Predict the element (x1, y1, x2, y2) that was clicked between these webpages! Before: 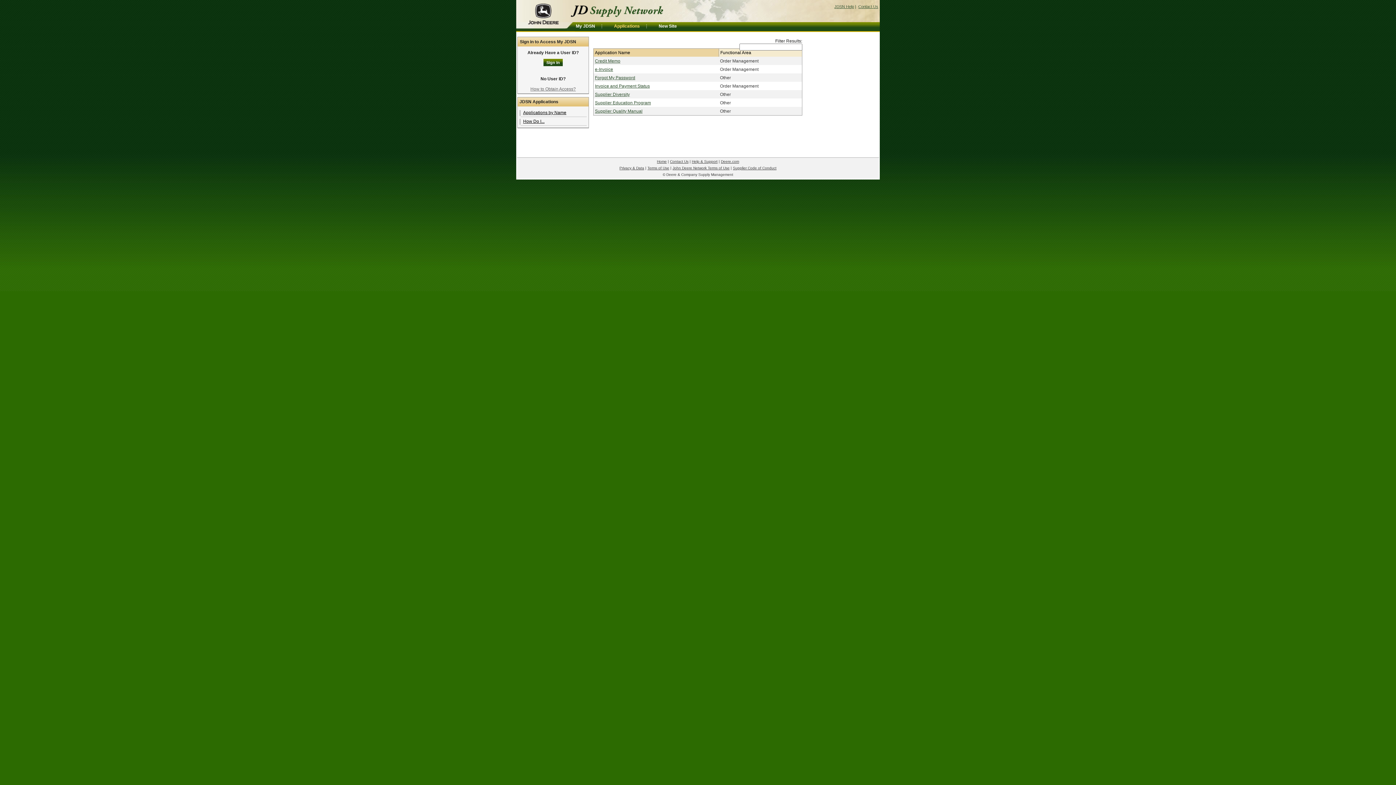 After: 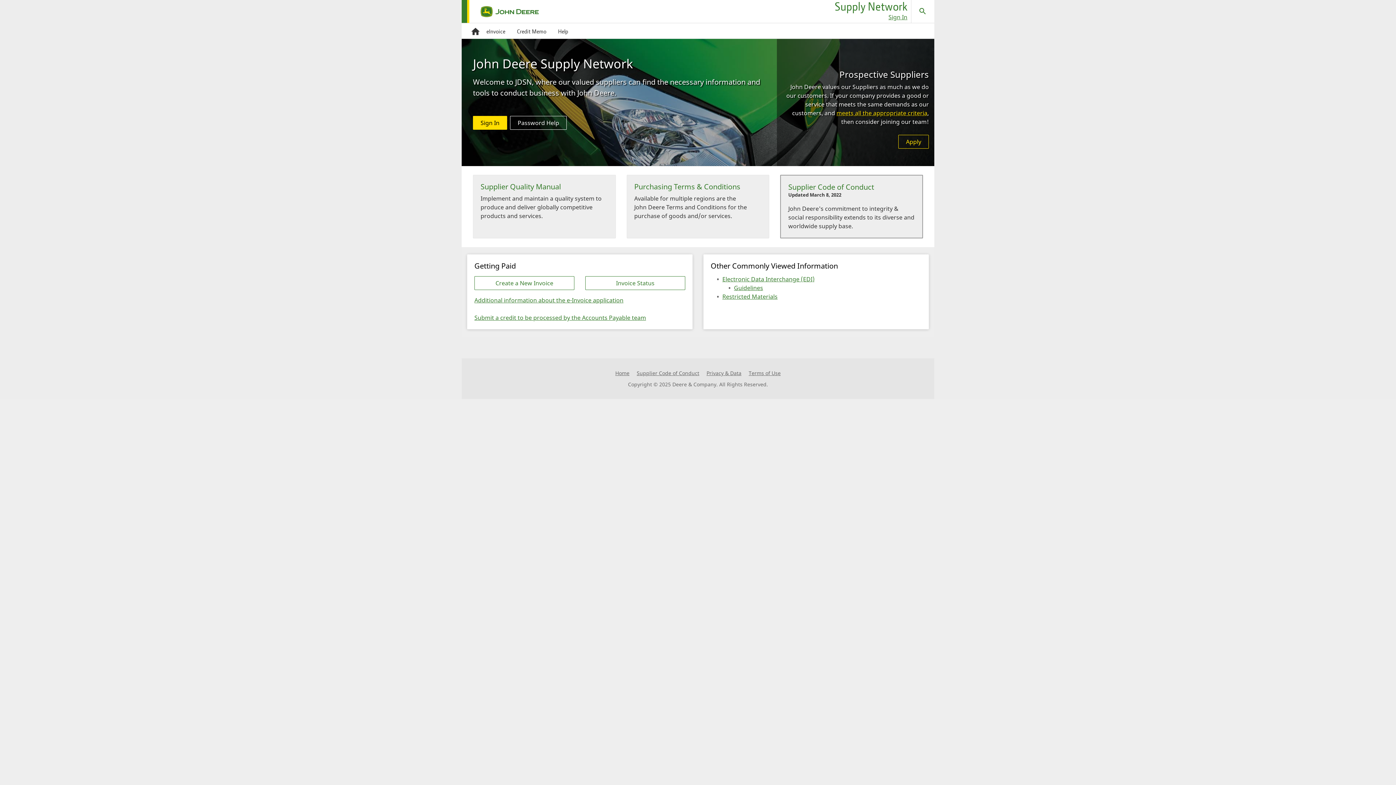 Action: label: Supplier Diversity bbox: (595, 92, 630, 97)